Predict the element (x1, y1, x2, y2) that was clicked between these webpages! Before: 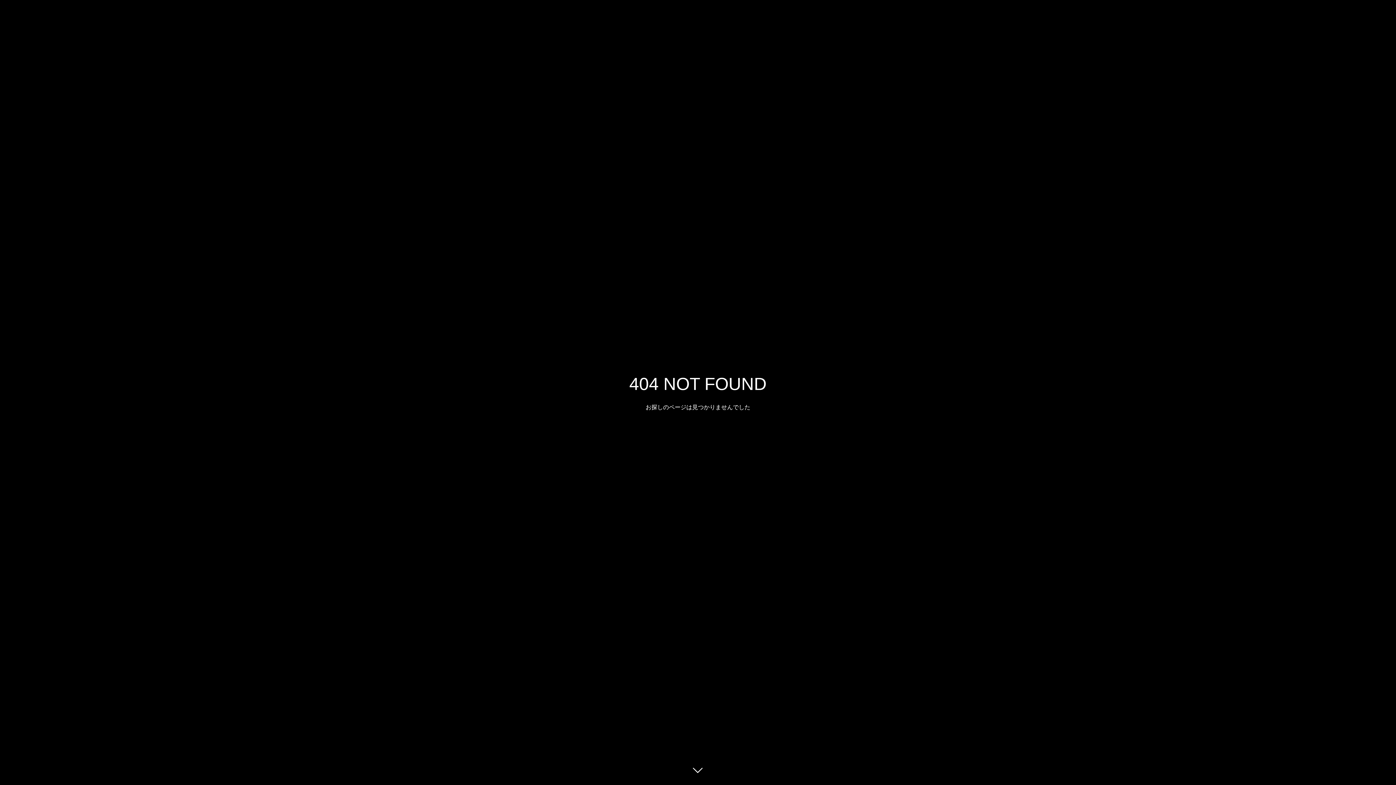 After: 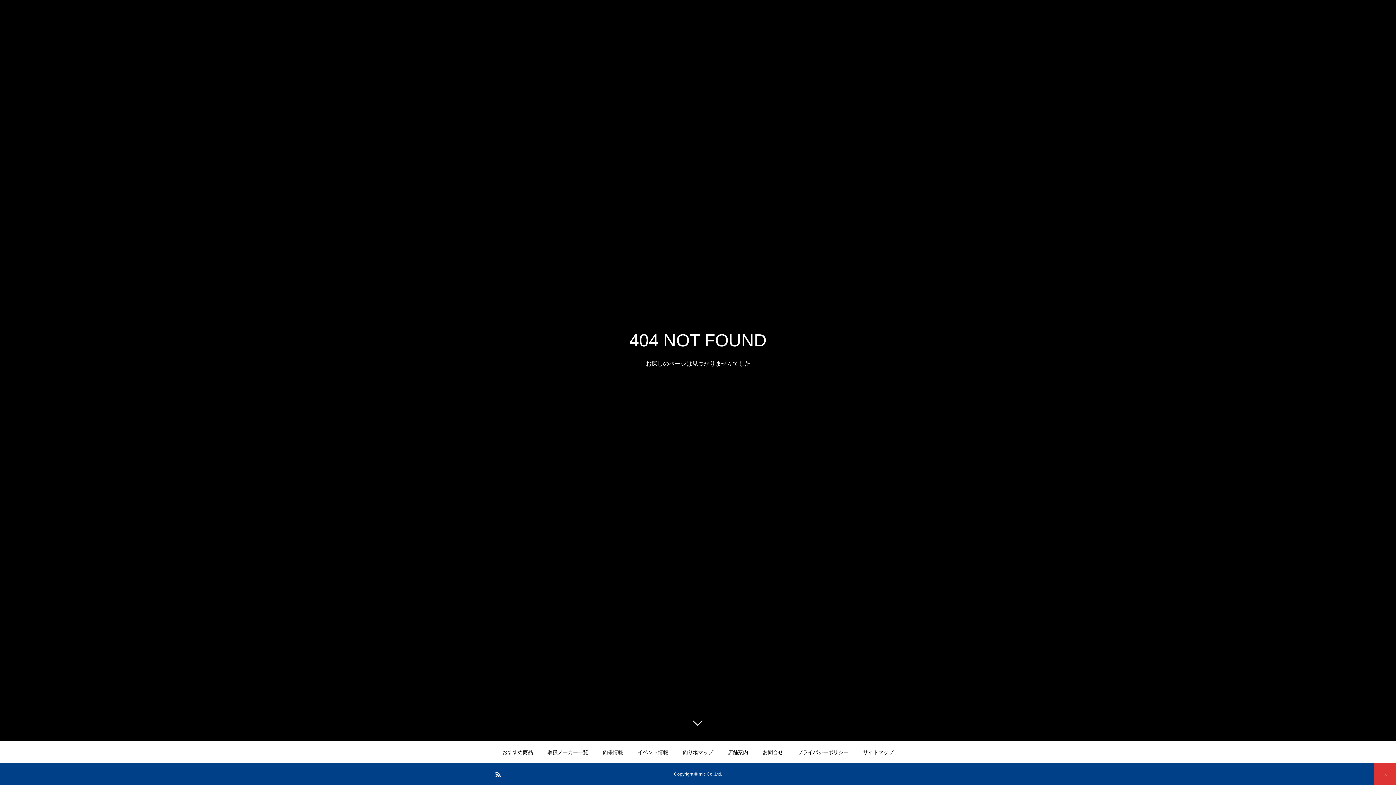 Action: bbox: (687, 760, 709, 781)